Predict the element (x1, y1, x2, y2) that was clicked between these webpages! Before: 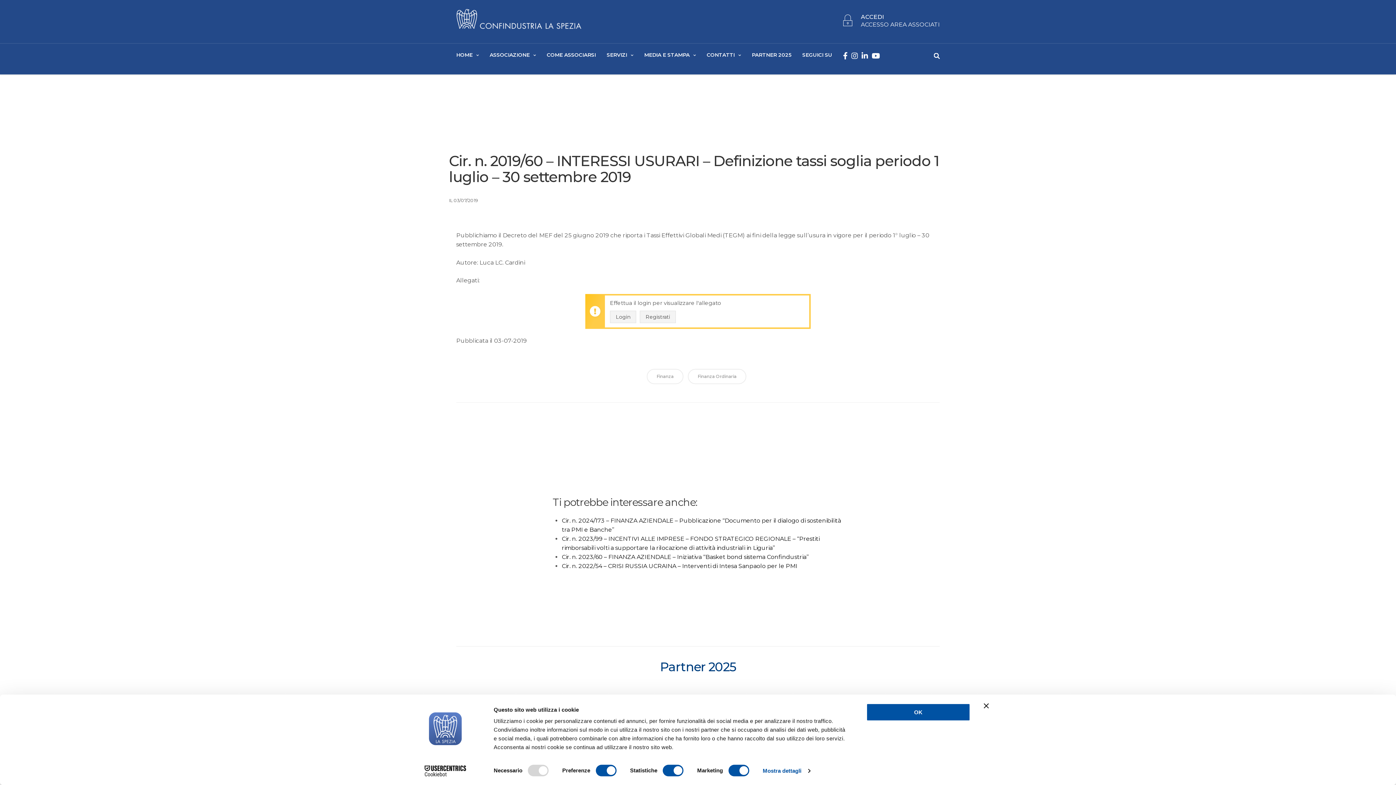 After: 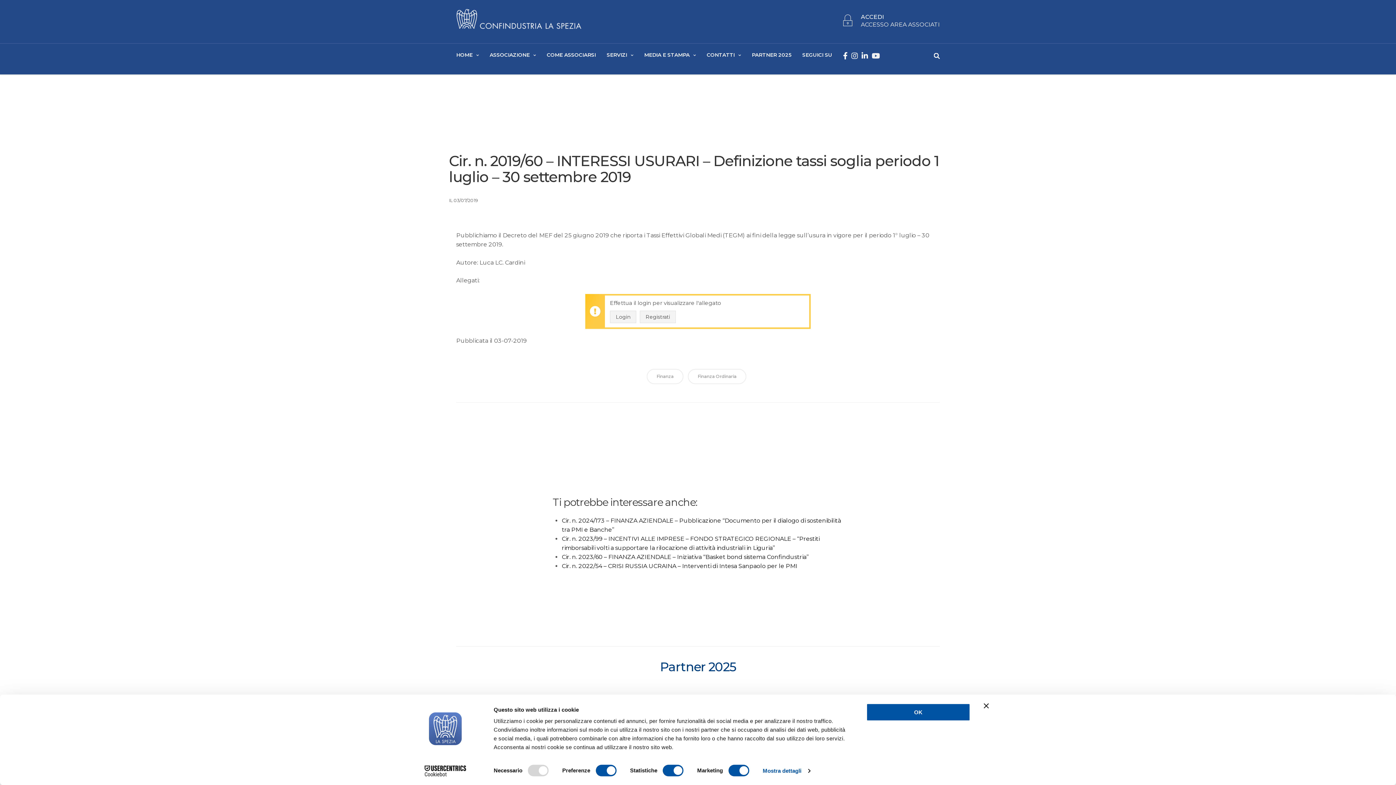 Action: bbox: (872, 45, 880, 66)